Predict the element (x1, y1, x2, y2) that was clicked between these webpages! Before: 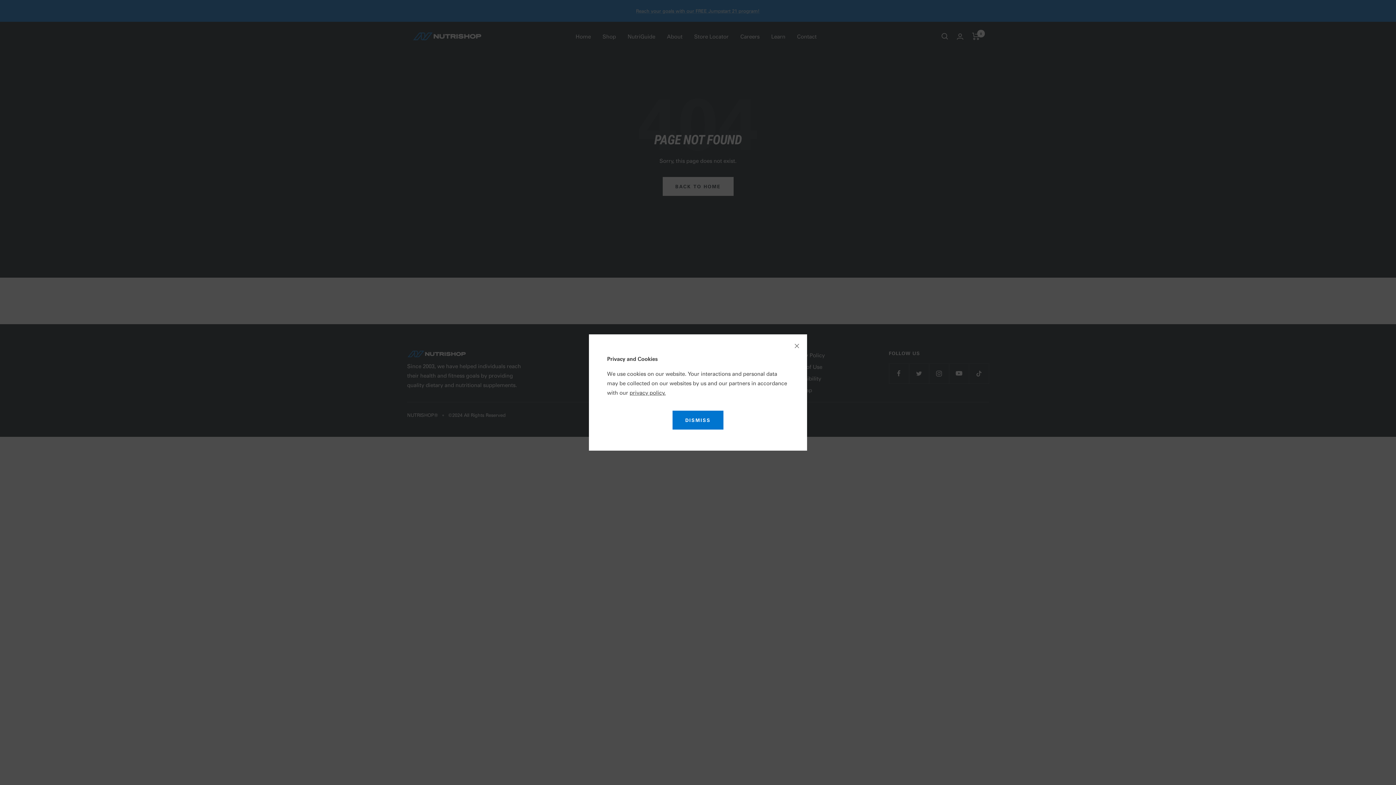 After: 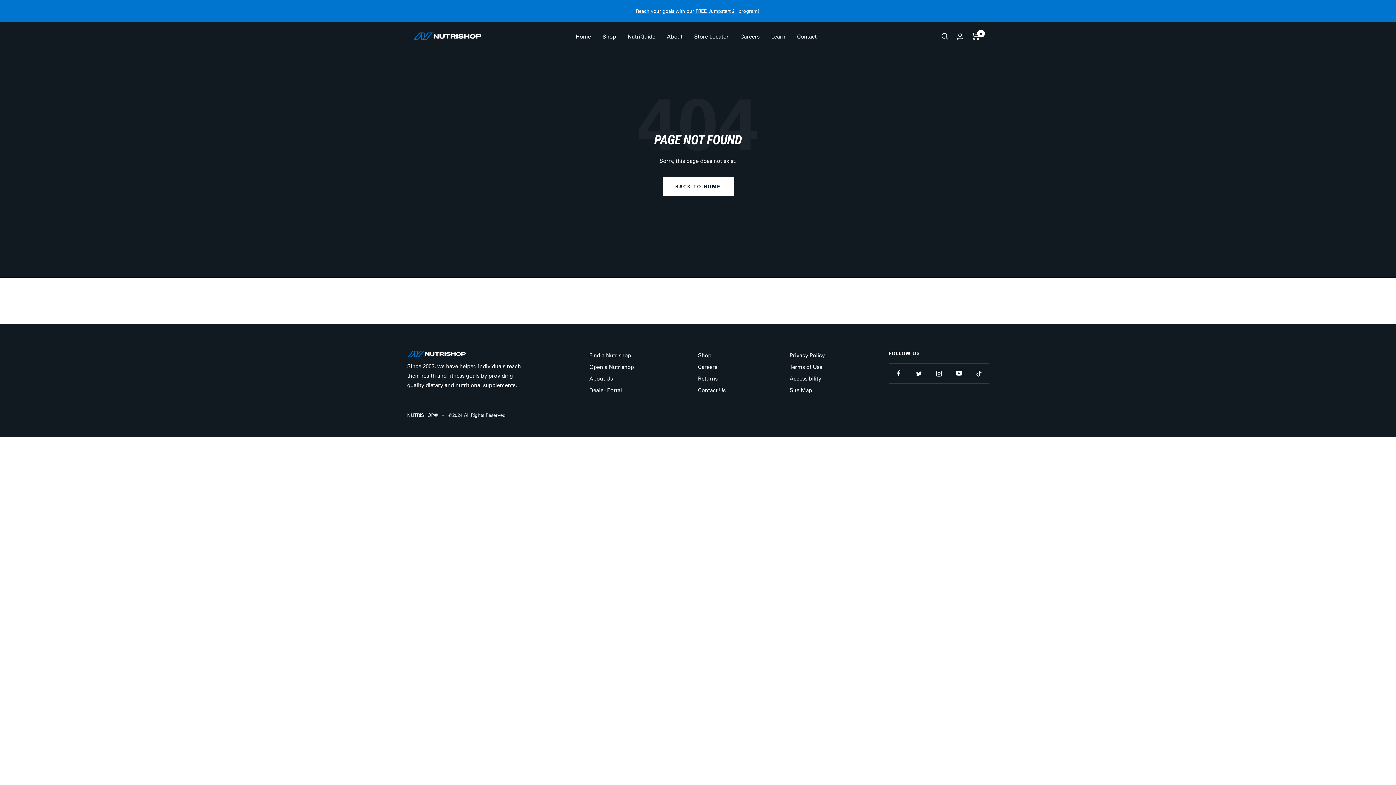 Action: bbox: (789, 338, 805, 354)